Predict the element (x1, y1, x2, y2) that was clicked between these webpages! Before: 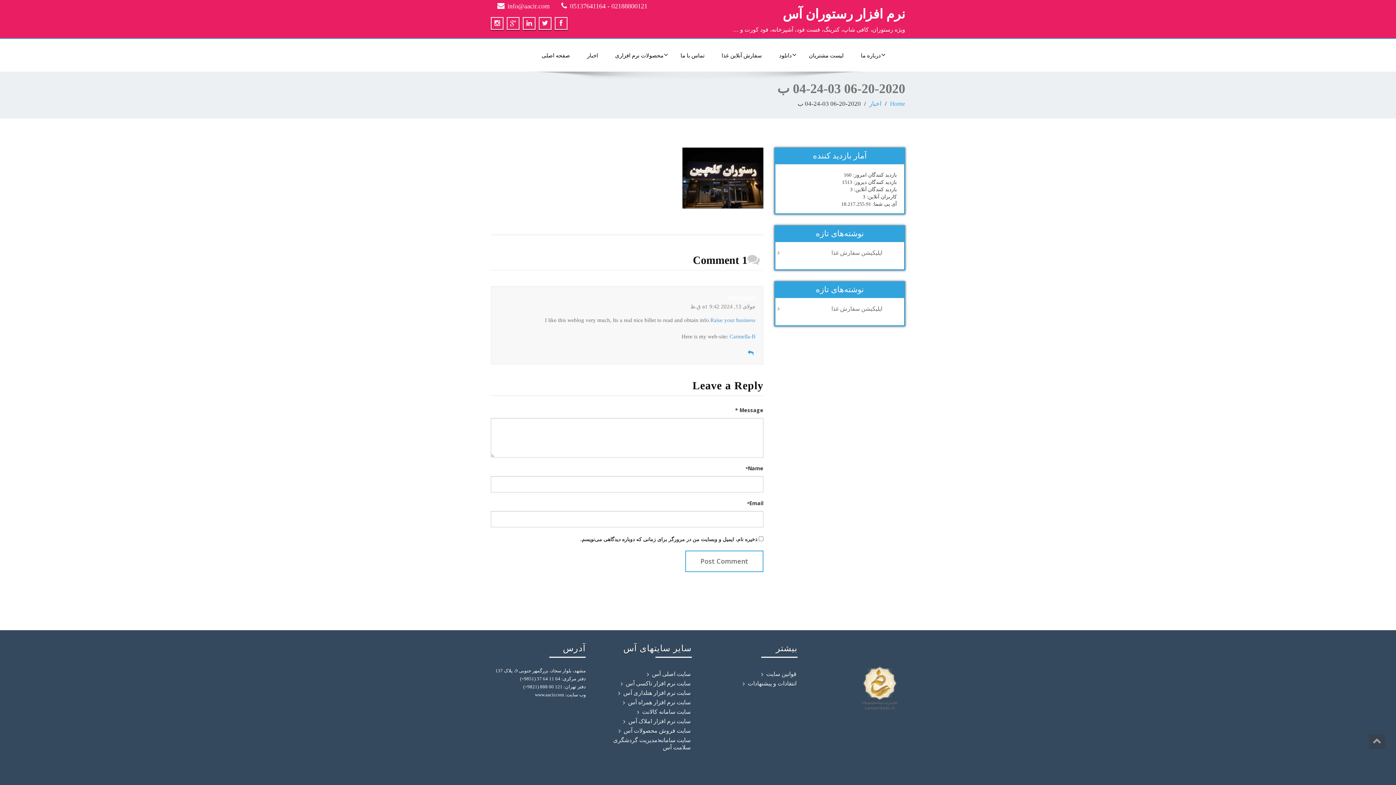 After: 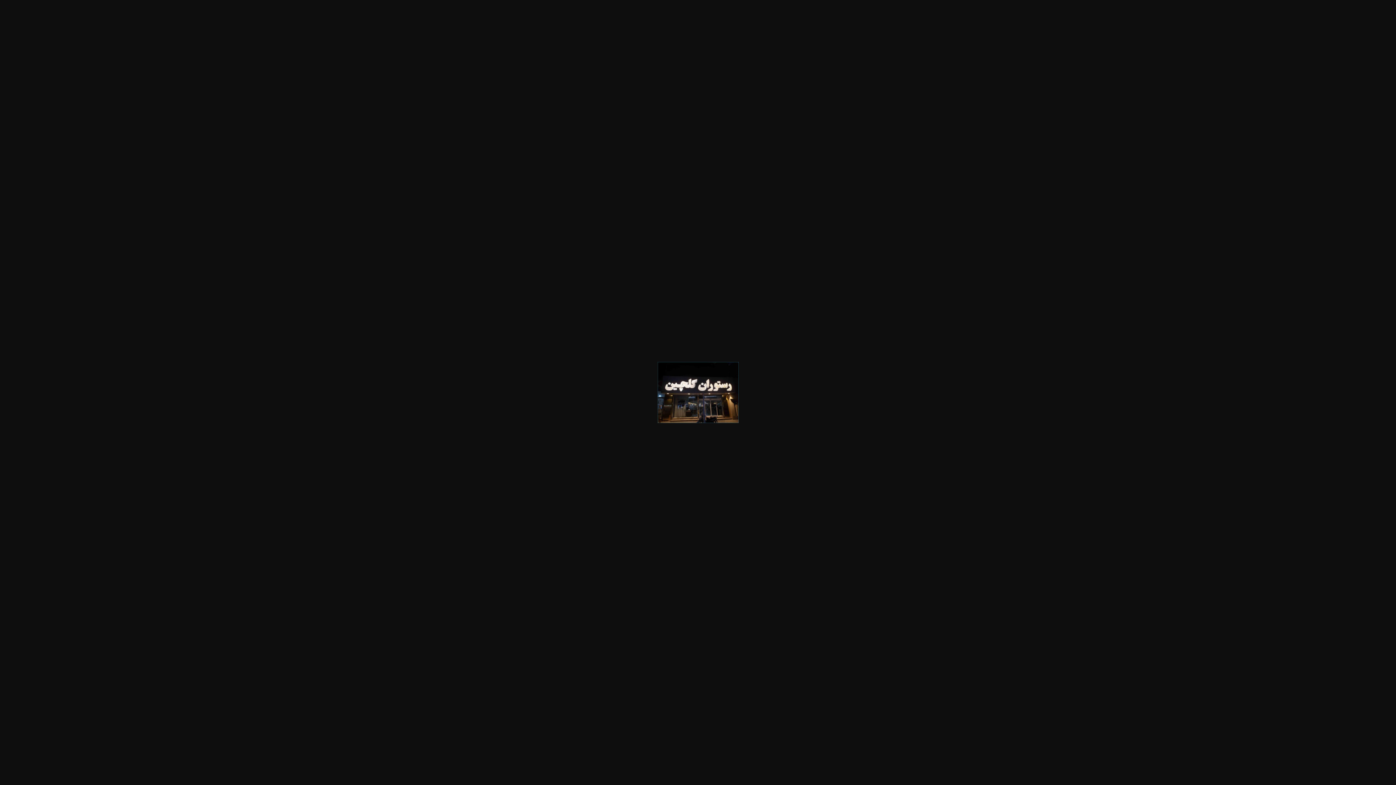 Action: bbox: (682, 174, 763, 180)